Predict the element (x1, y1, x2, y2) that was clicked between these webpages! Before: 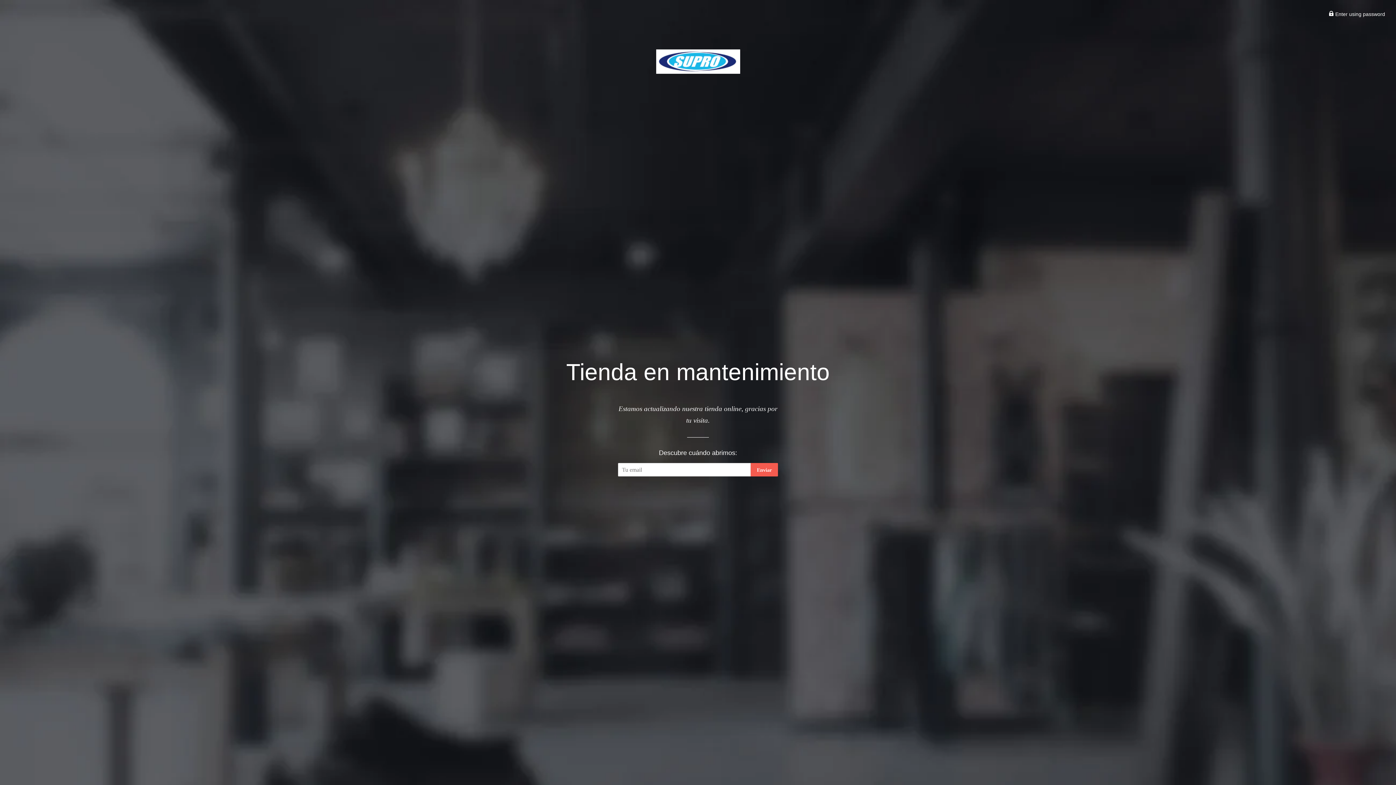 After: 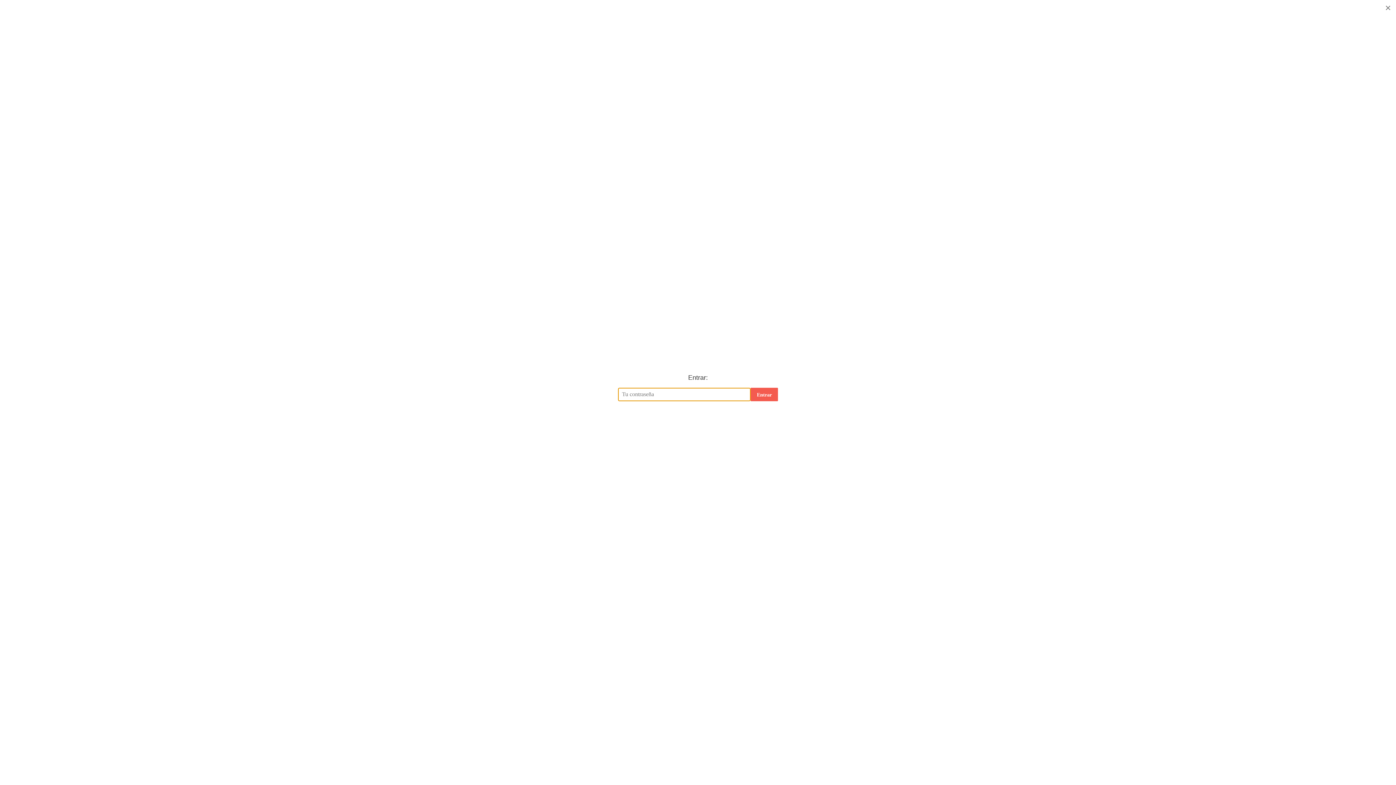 Action: bbox: (1329, 11, 1385, 17) label:  Enter using password